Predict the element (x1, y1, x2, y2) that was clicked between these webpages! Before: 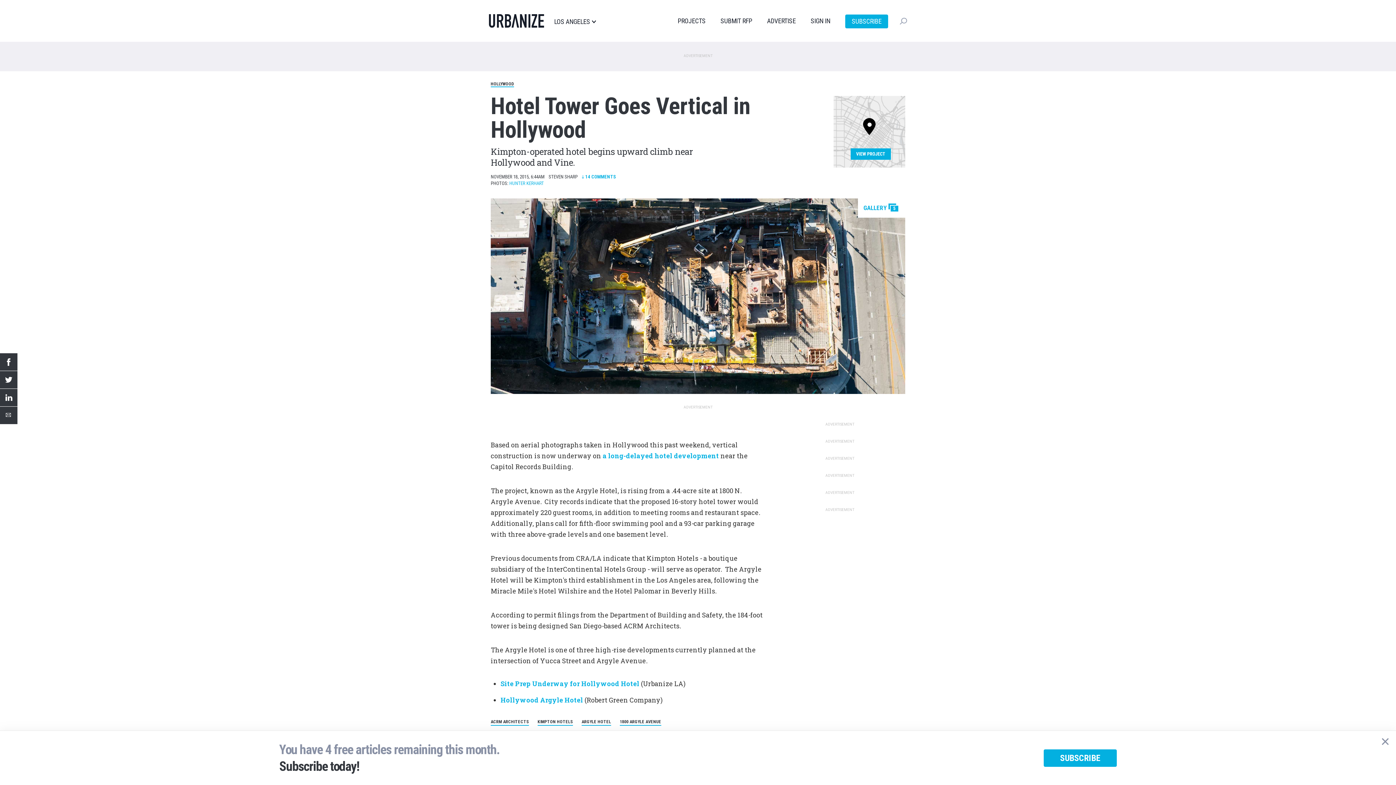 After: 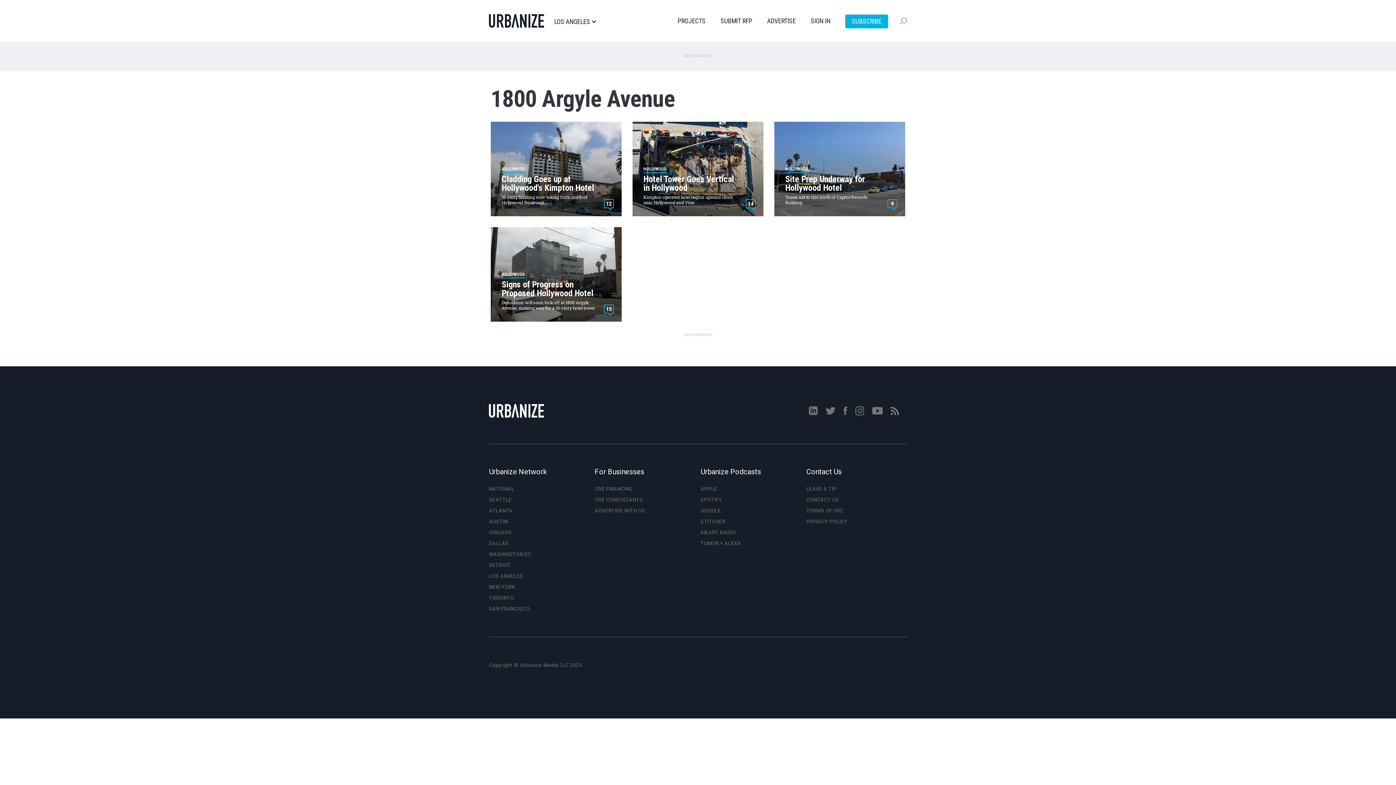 Action: label: 1800 ARGYLE AVENUE bbox: (620, 719, 661, 726)